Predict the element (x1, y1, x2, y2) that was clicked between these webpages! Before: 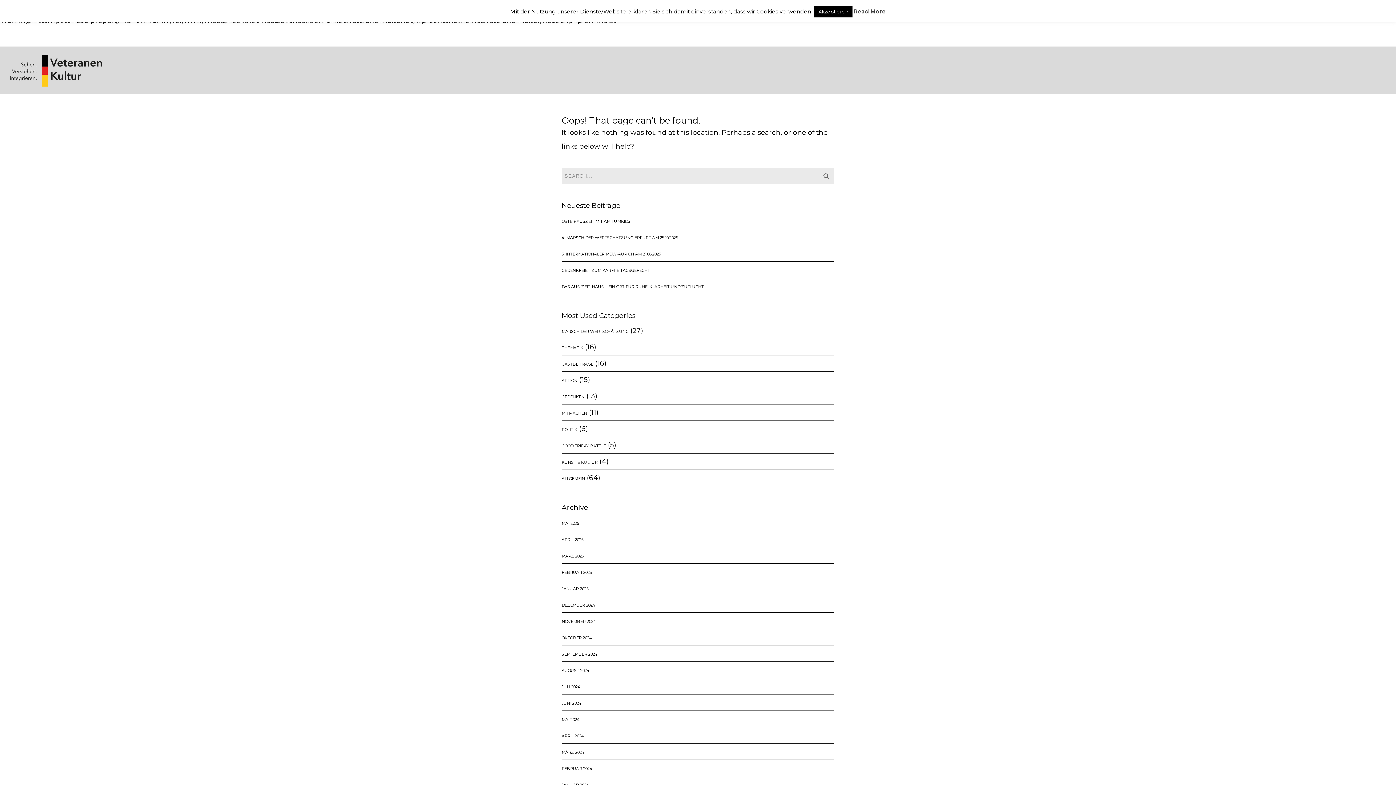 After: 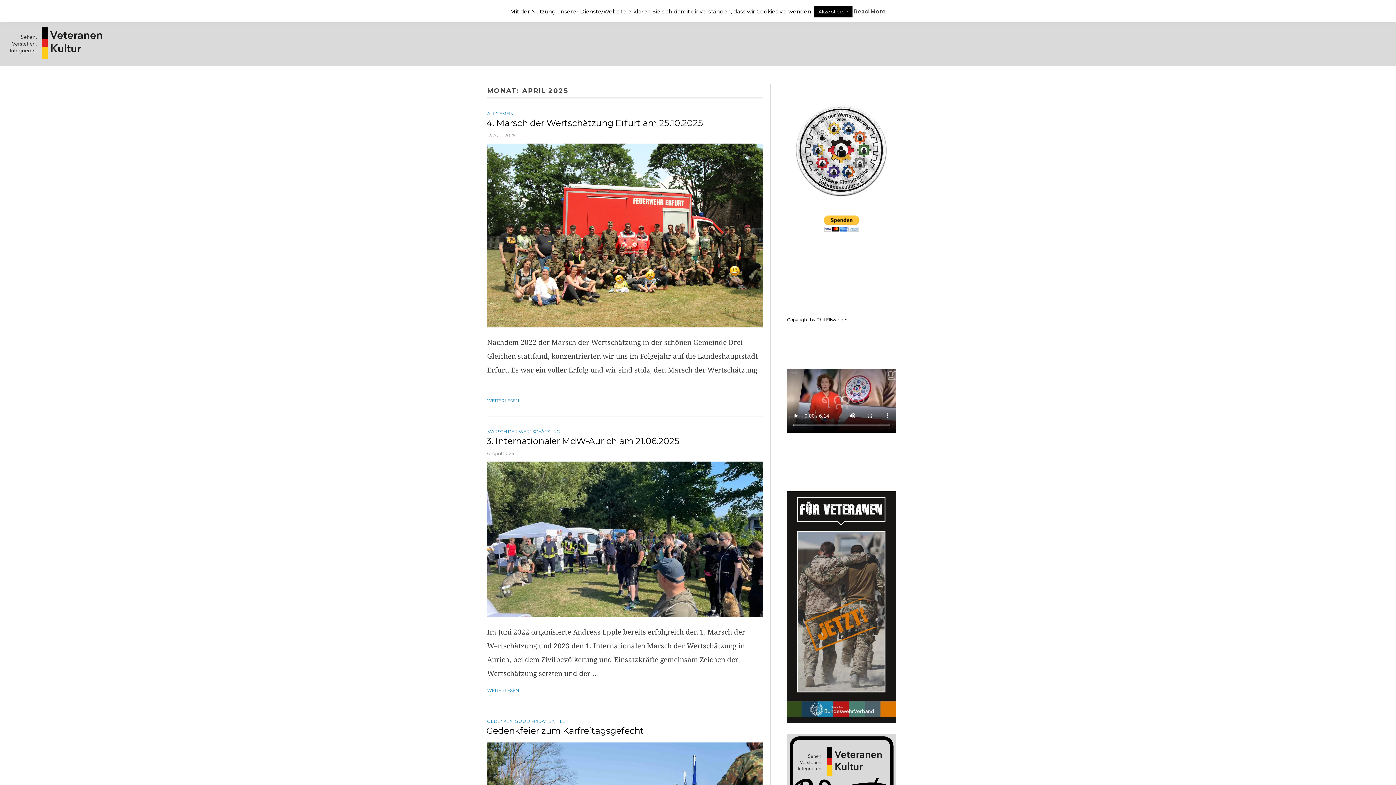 Action: label: APRIL 2025 bbox: (561, 537, 583, 542)